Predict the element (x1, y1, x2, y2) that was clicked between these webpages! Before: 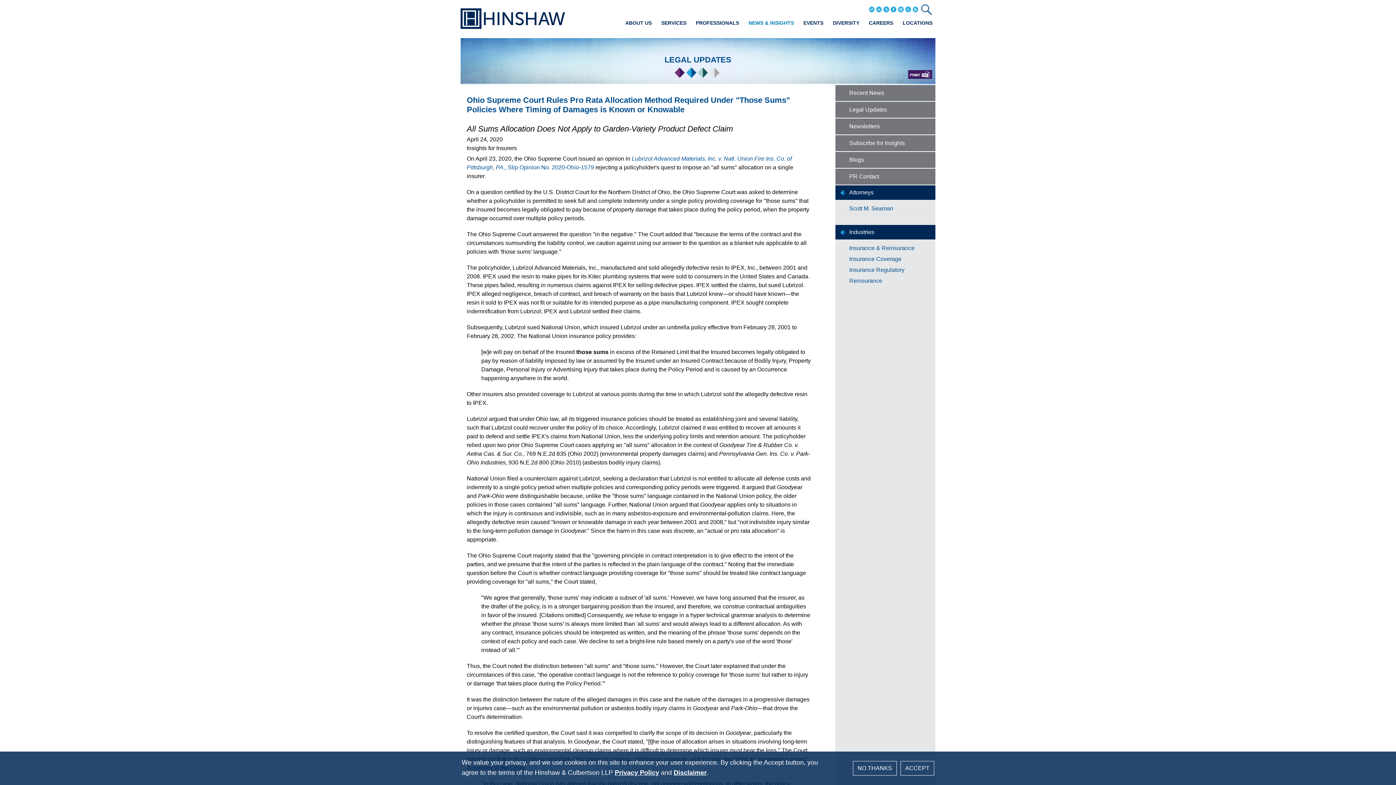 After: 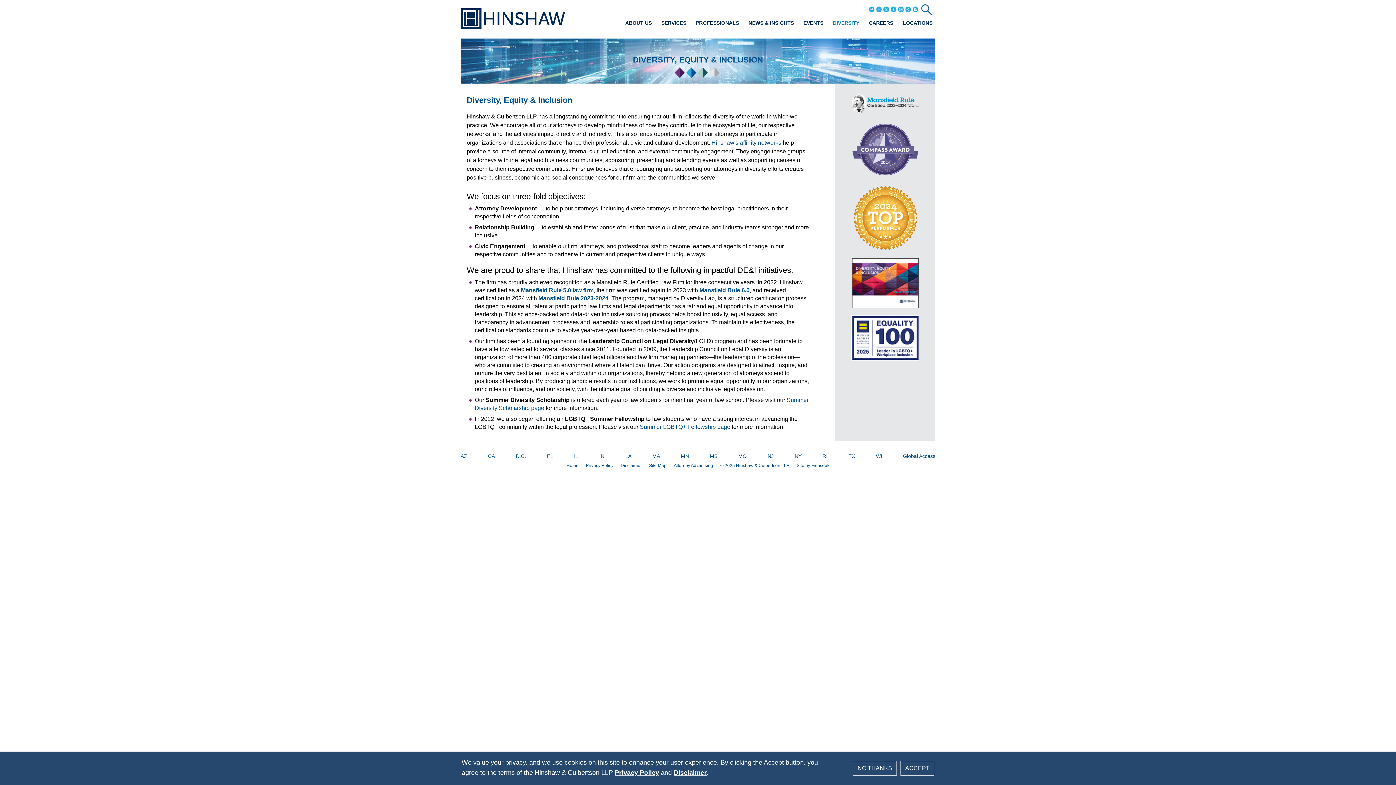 Action: label: DIVERSITY bbox: (828, 17, 864, 28)